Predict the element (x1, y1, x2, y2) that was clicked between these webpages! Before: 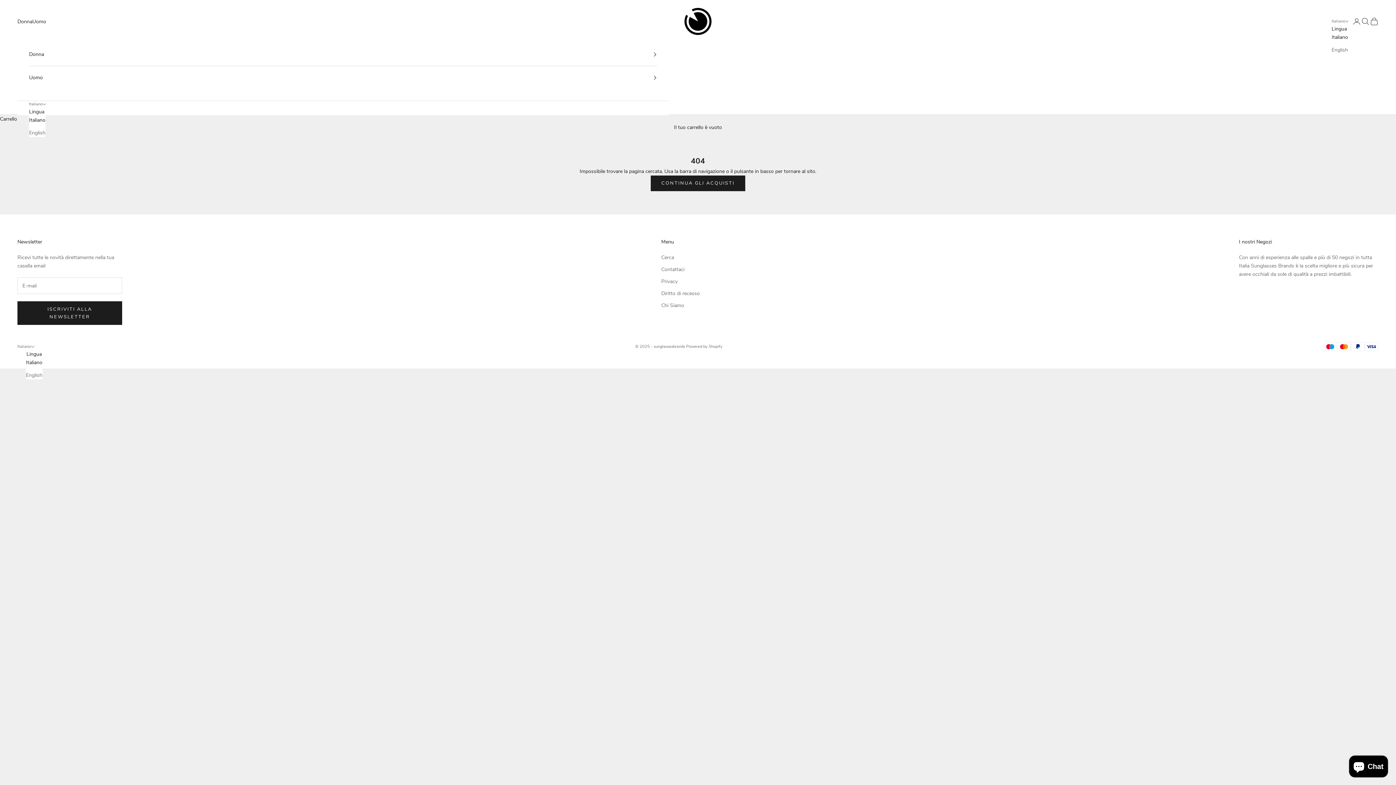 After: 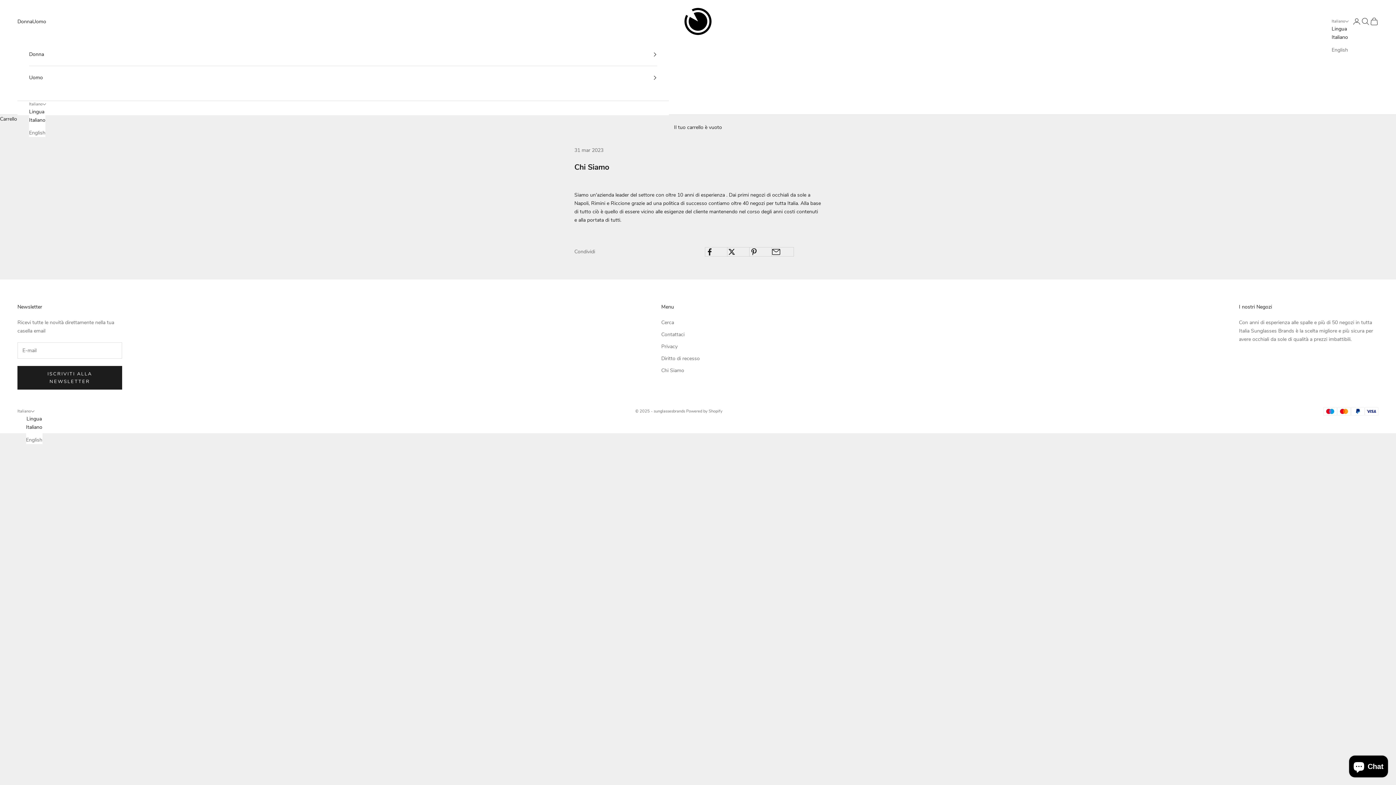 Action: label: Chi Siamo bbox: (661, 302, 684, 309)